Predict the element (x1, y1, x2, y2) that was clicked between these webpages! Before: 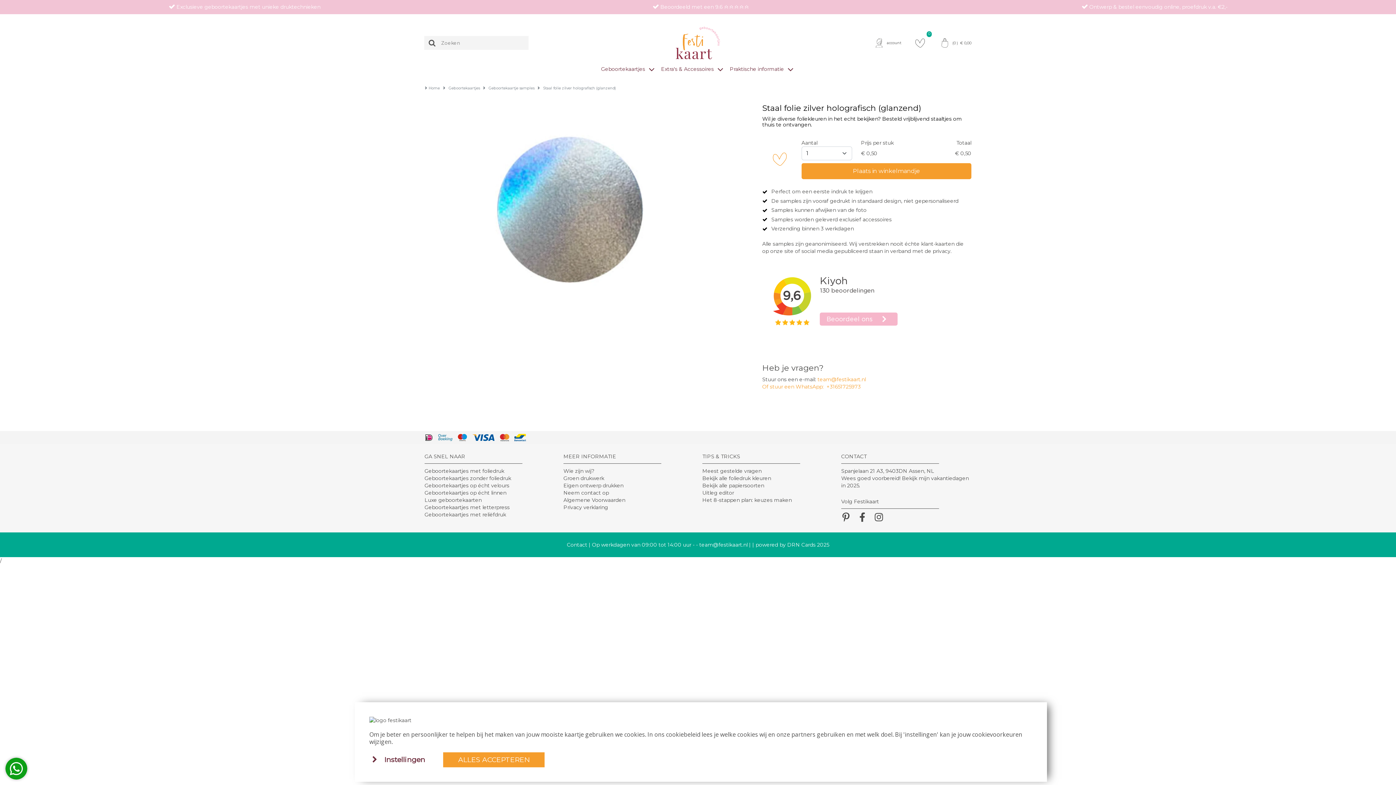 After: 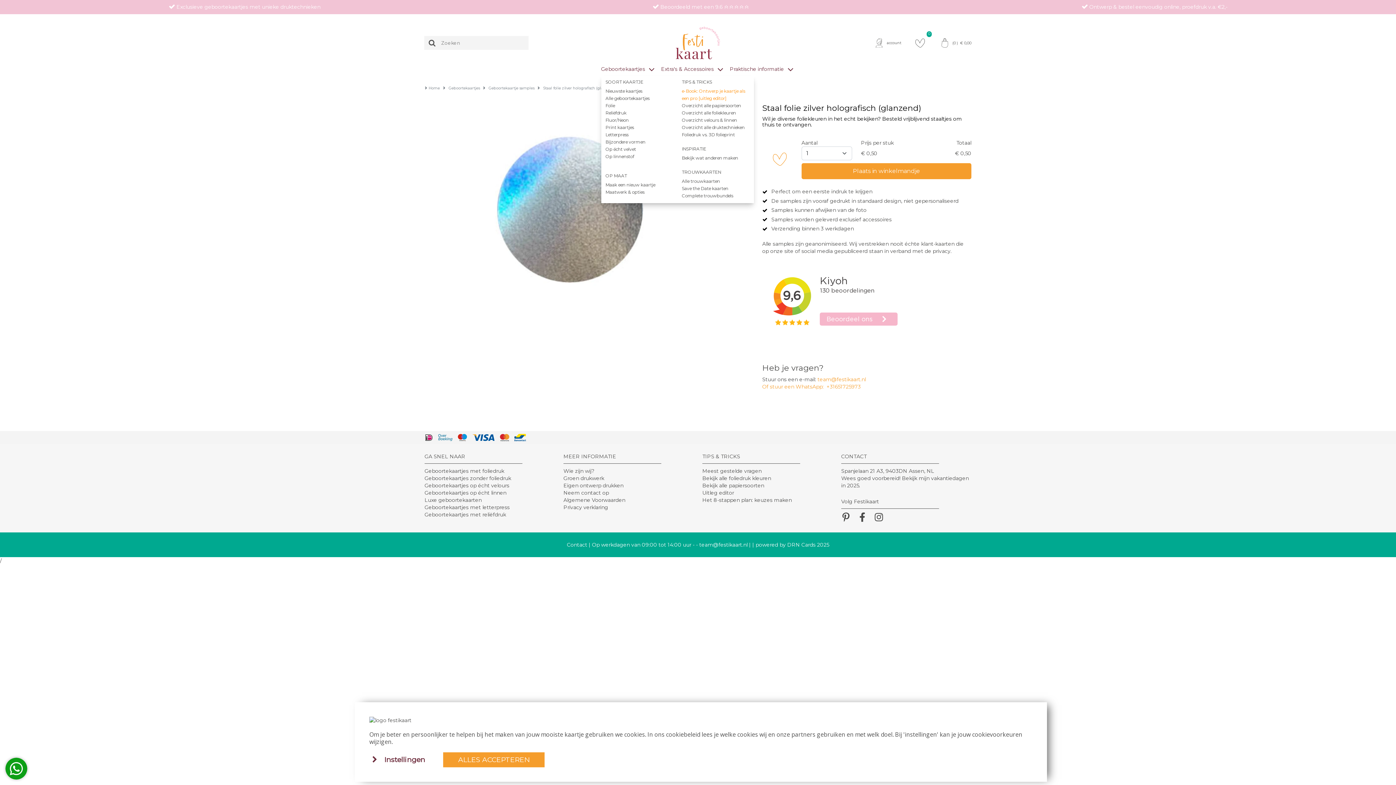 Action: bbox: (601, 62, 658, 76) label: Geboortekaartjes 